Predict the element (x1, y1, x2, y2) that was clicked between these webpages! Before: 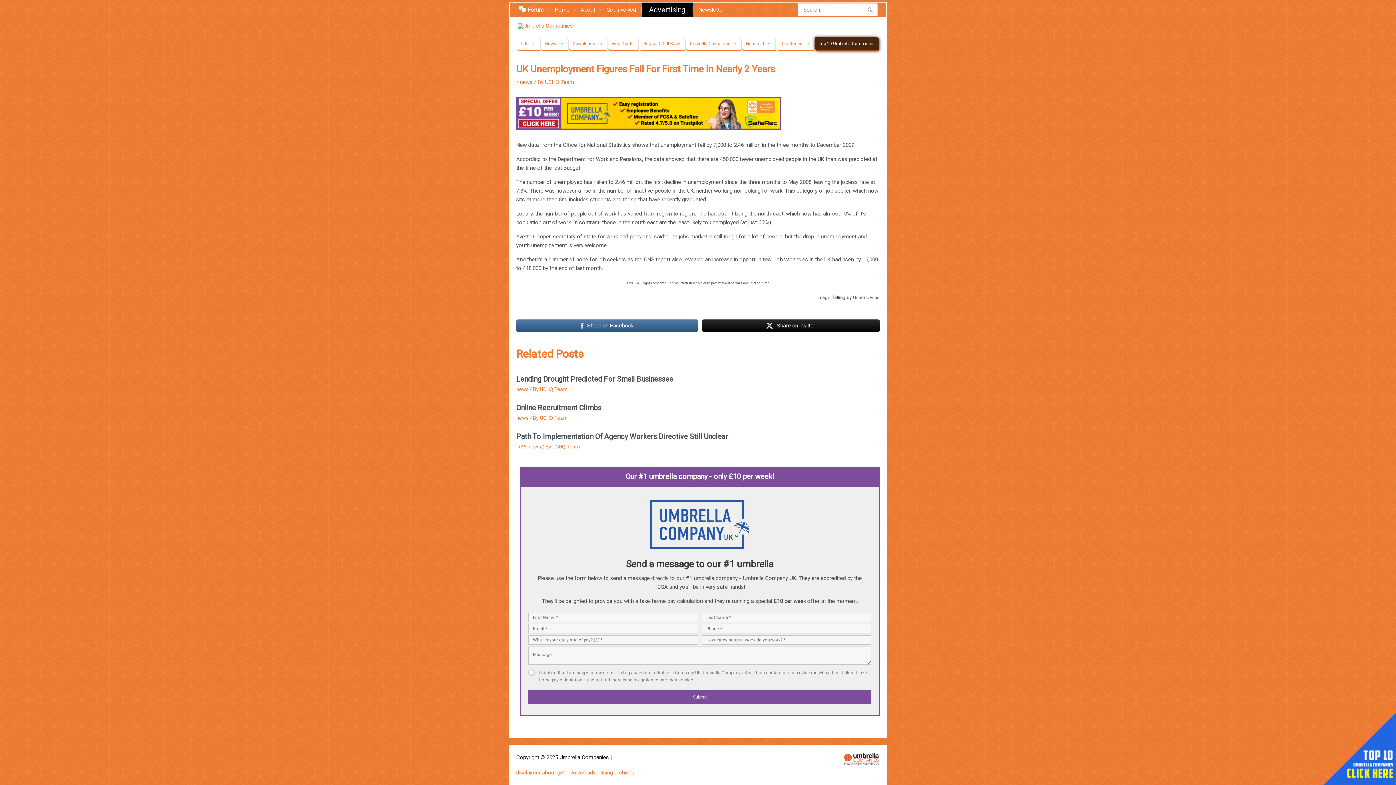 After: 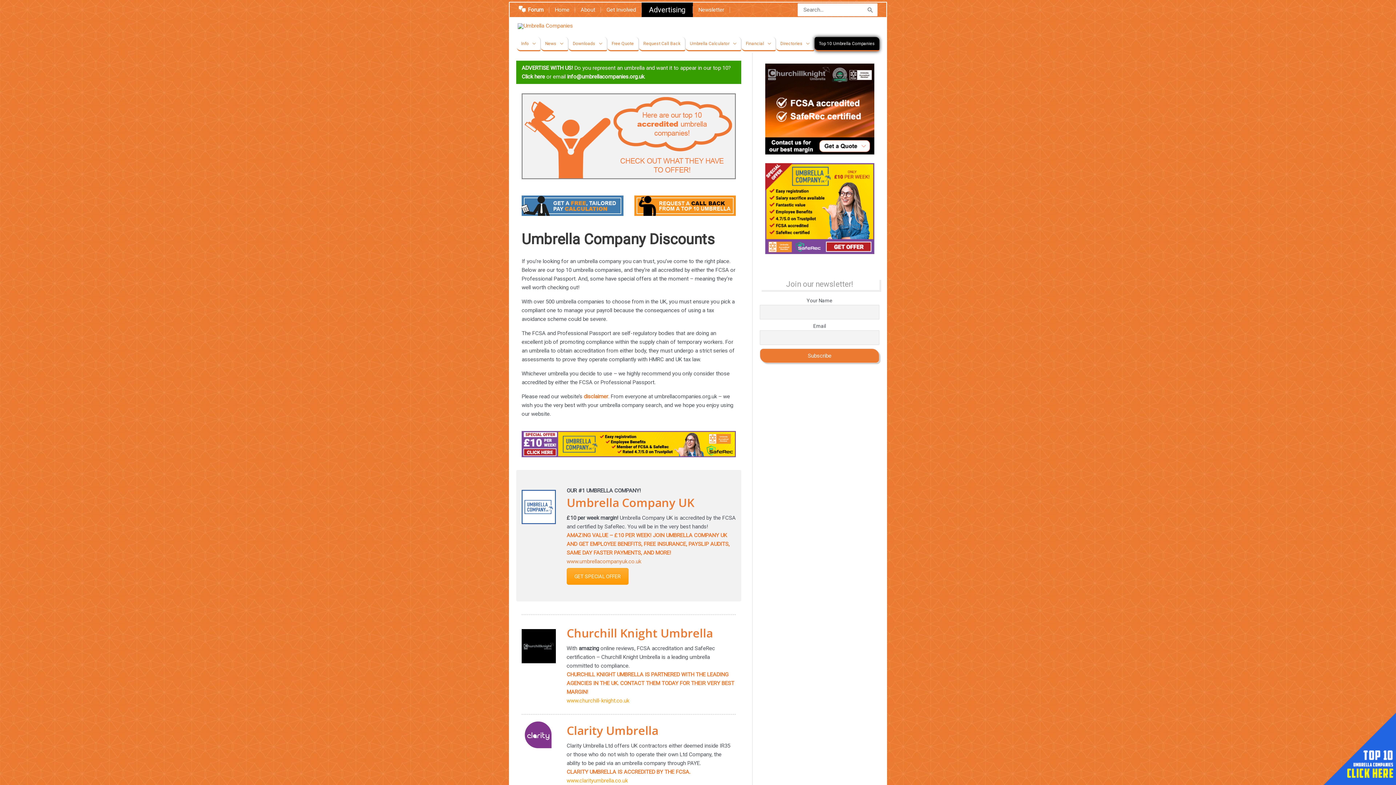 Action: label: Top 10 Umbrella Companies bbox: (814, 37, 879, 51)